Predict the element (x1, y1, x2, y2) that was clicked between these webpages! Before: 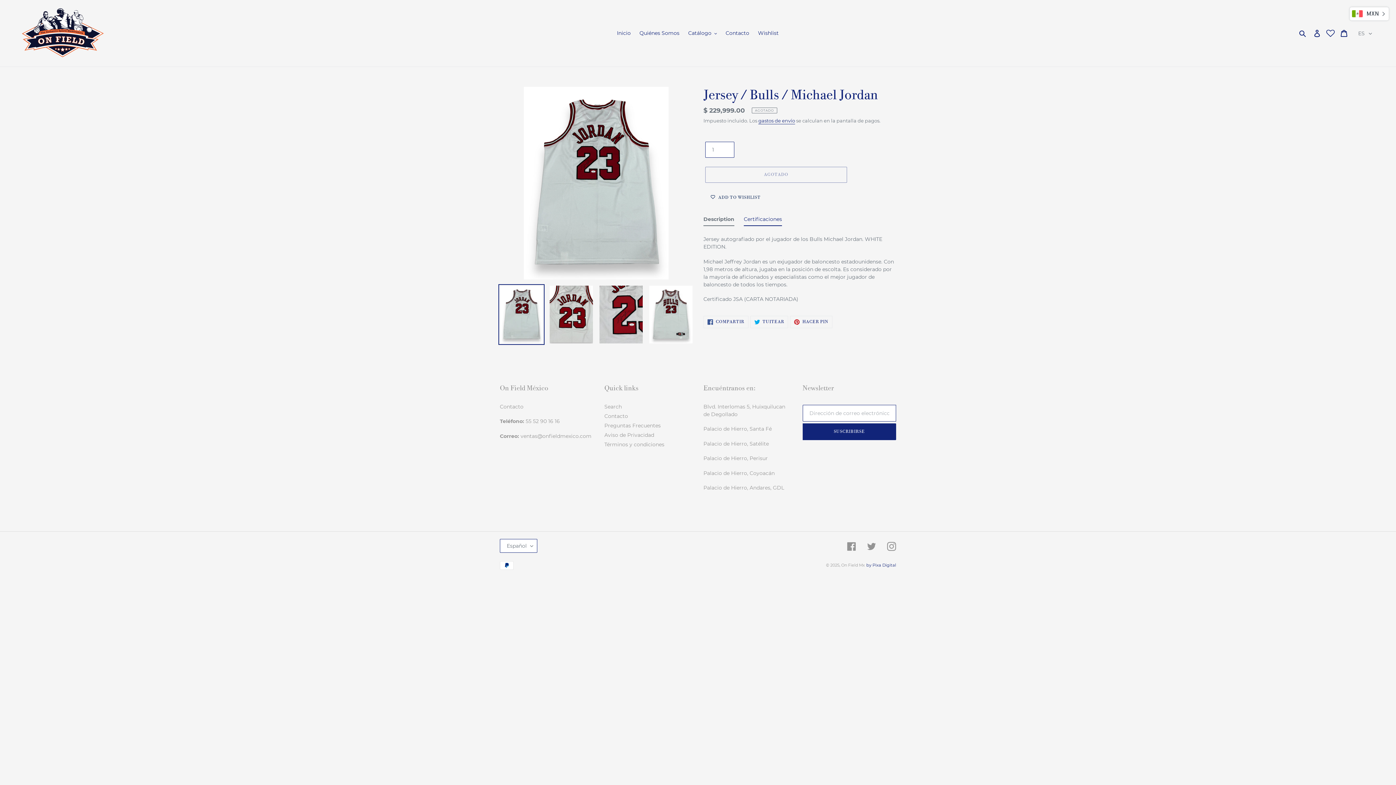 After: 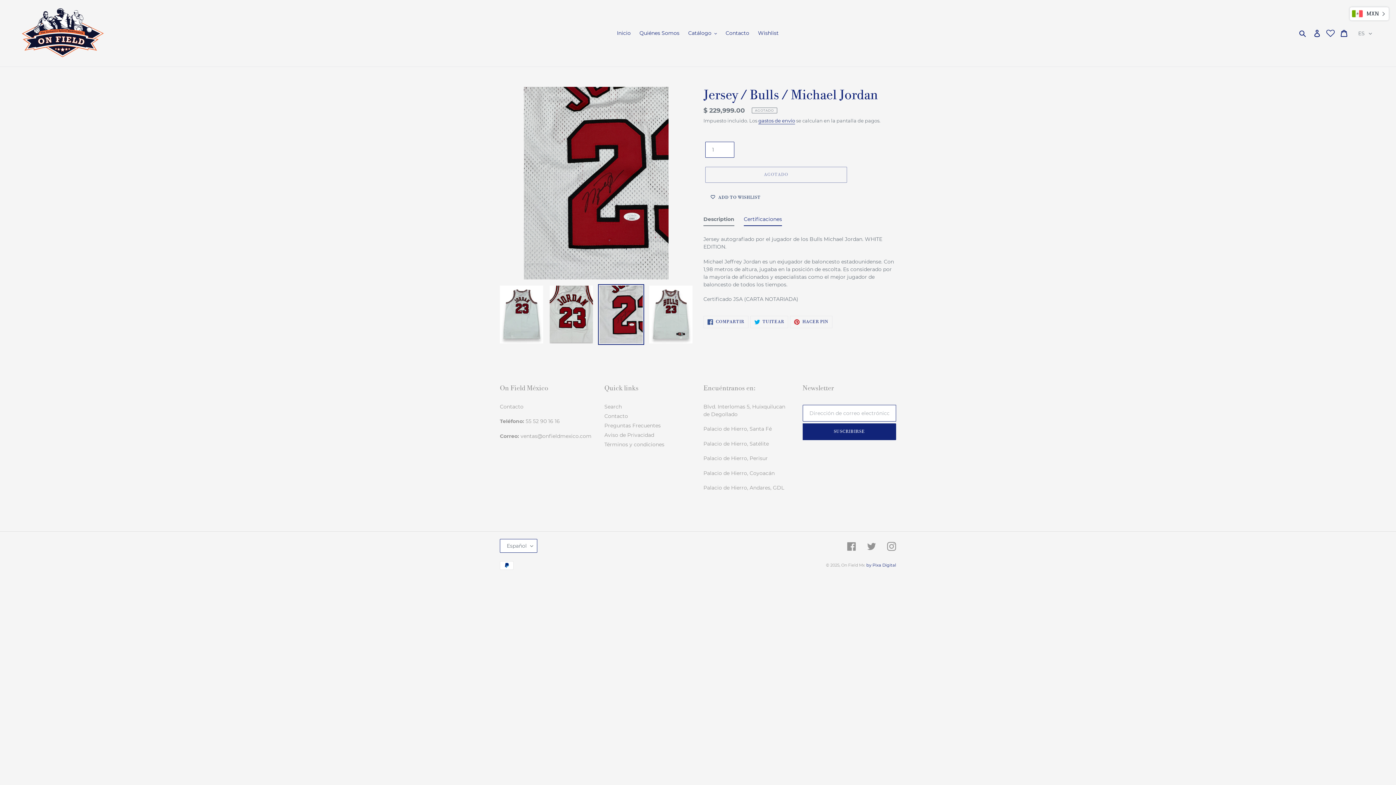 Action: bbox: (598, 284, 644, 344)